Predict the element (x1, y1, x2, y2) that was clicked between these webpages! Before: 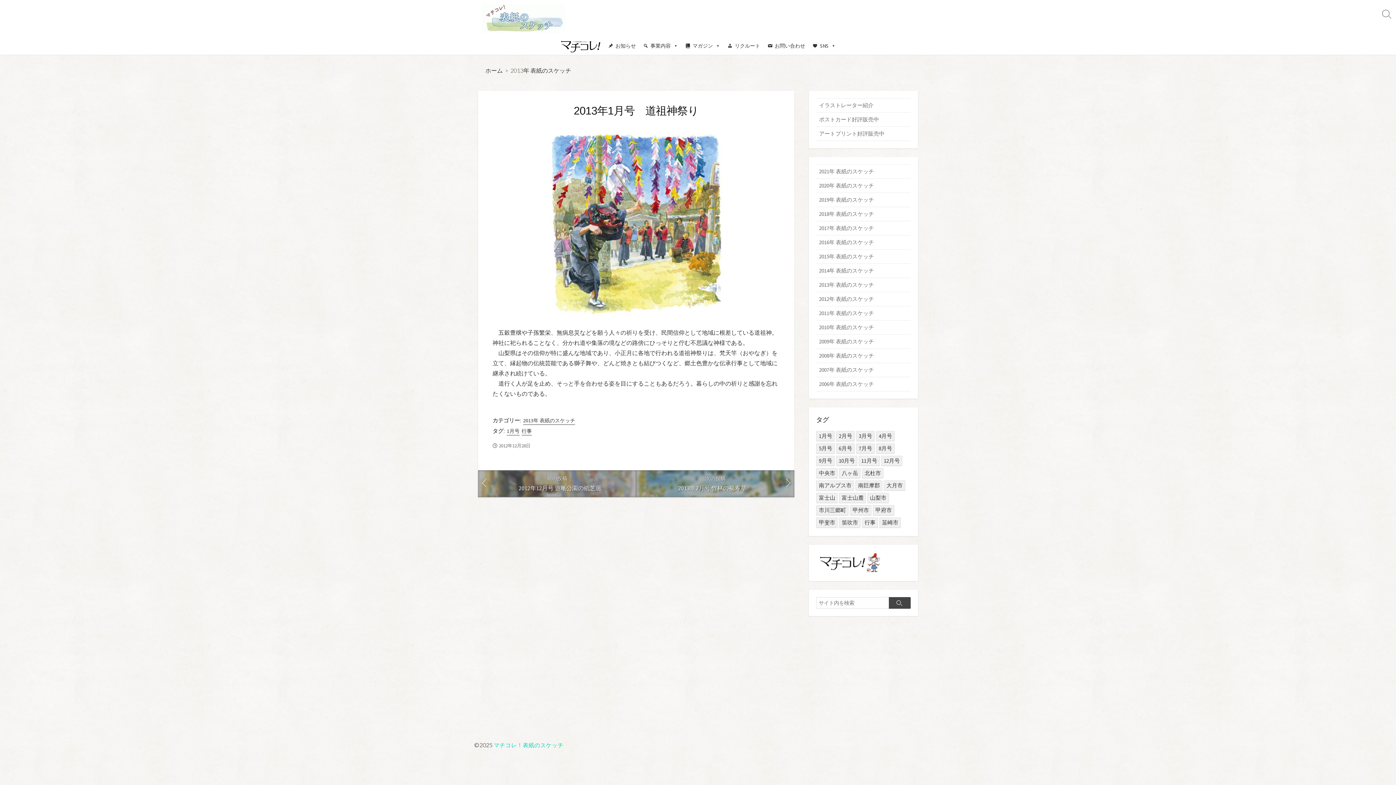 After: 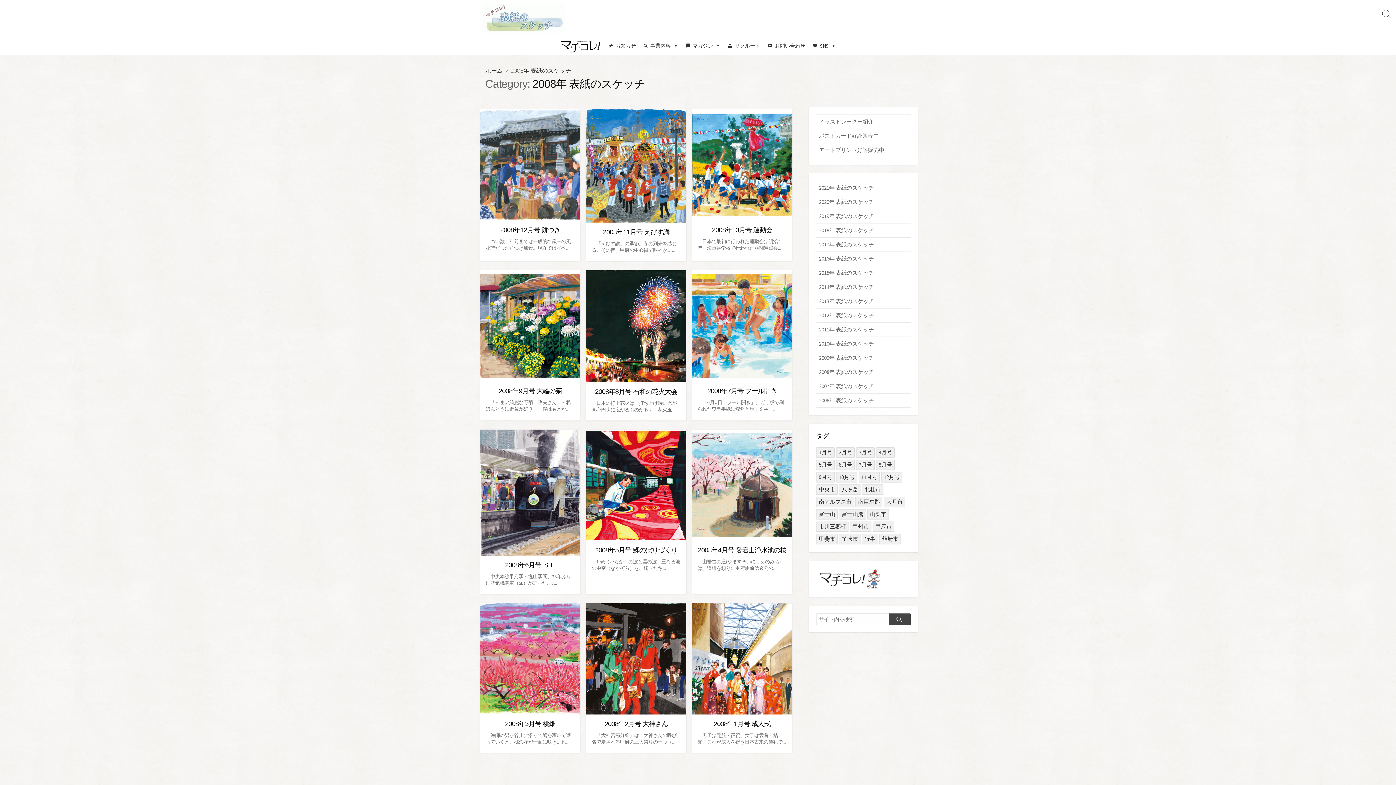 Action: label: 2008年 表紙のスケッチ bbox: (816, 349, 910, 363)